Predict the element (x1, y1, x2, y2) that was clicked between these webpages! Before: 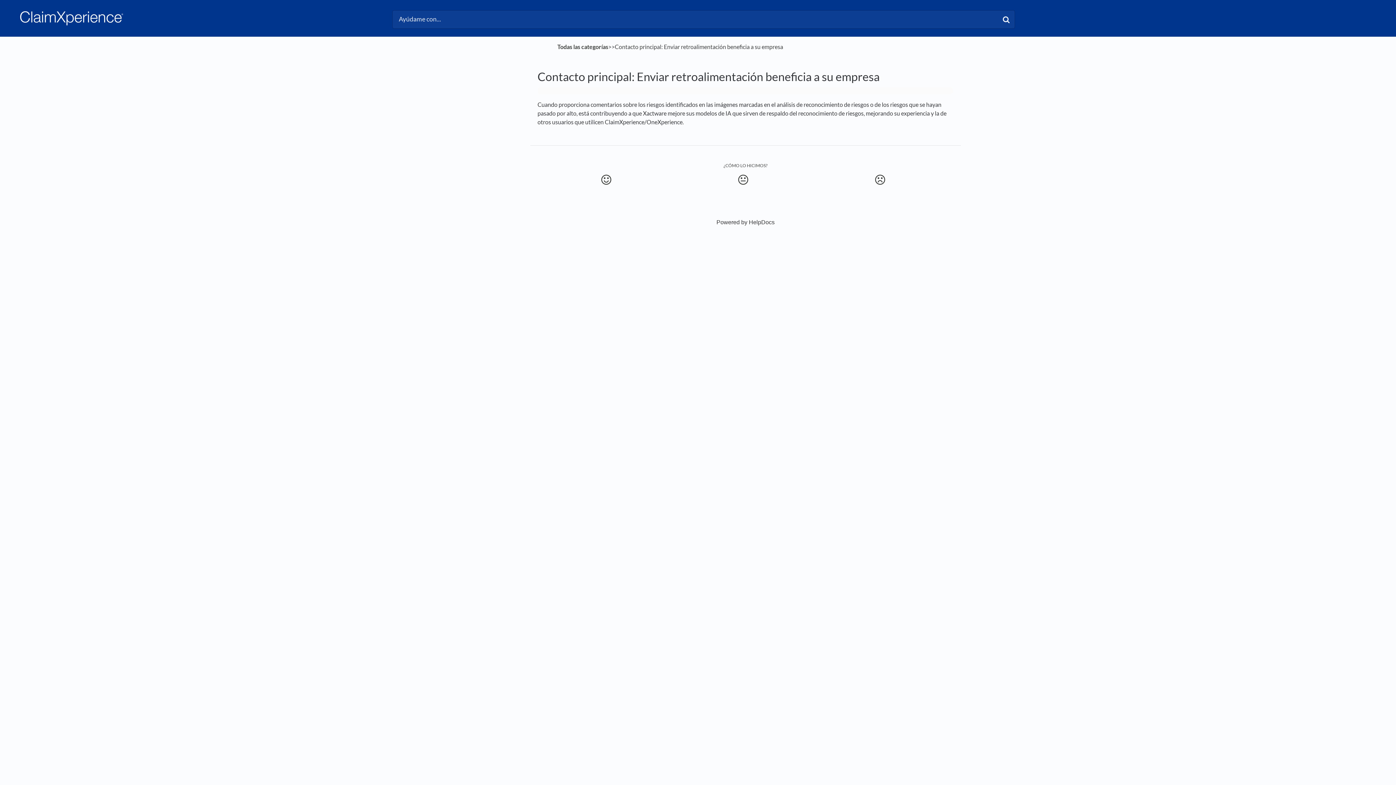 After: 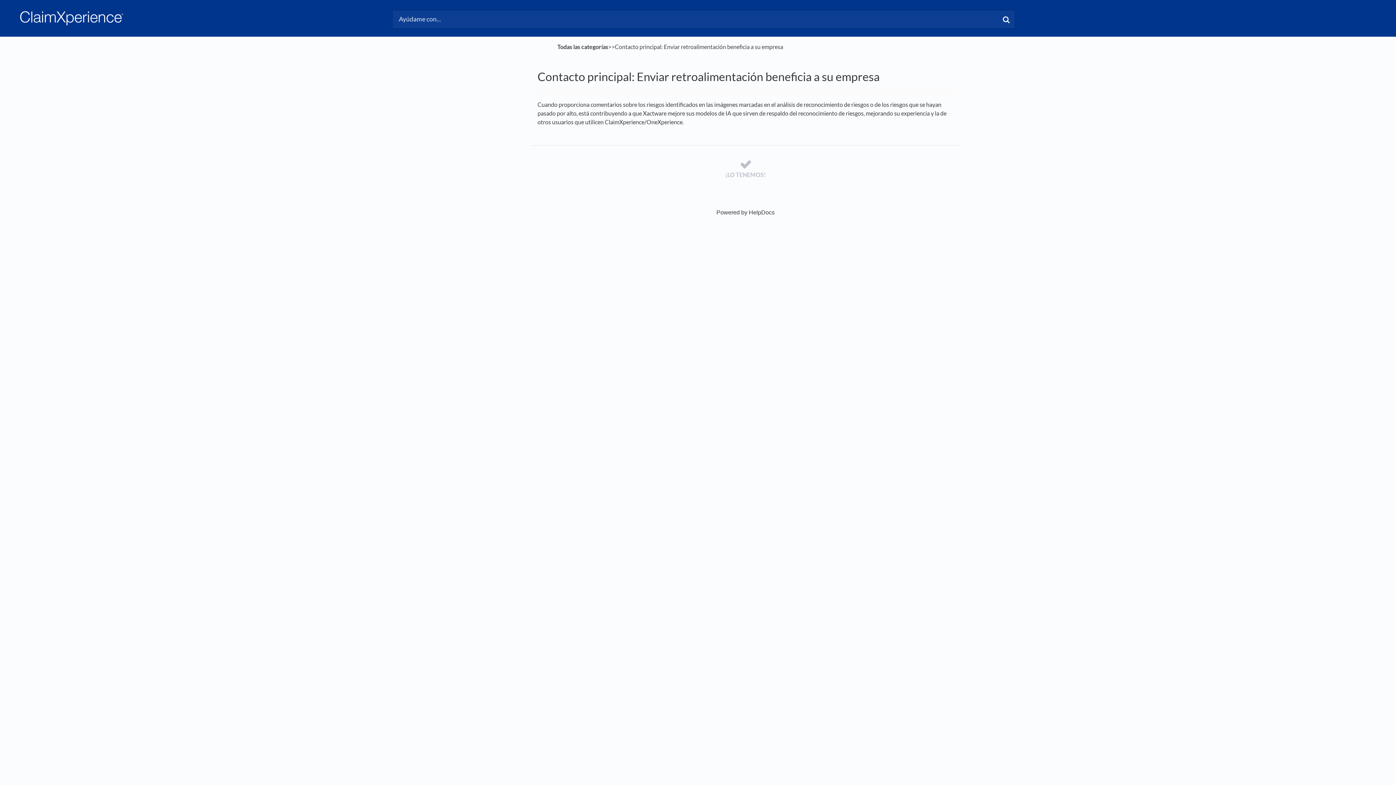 Action: bbox: (537, 170, 675, 189) label: Positive feedback button